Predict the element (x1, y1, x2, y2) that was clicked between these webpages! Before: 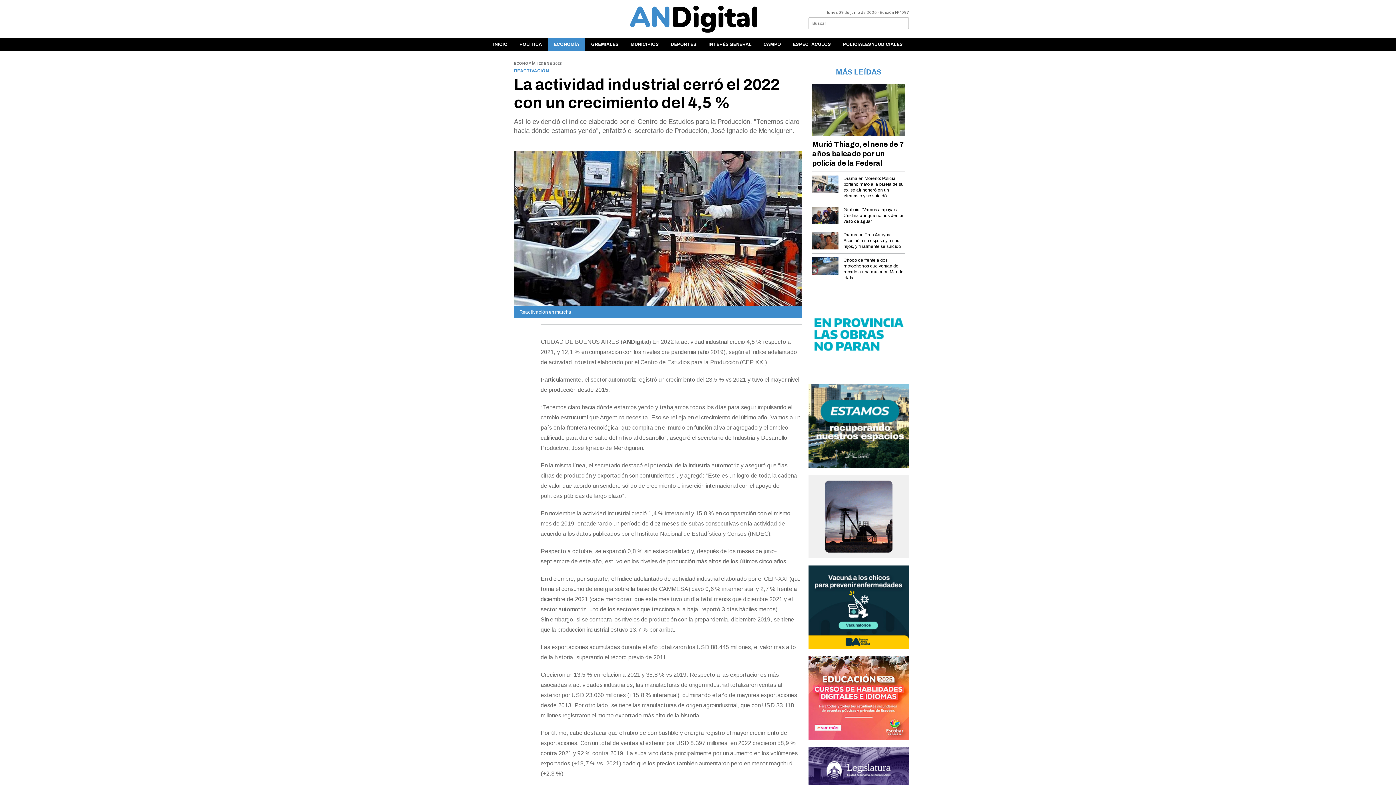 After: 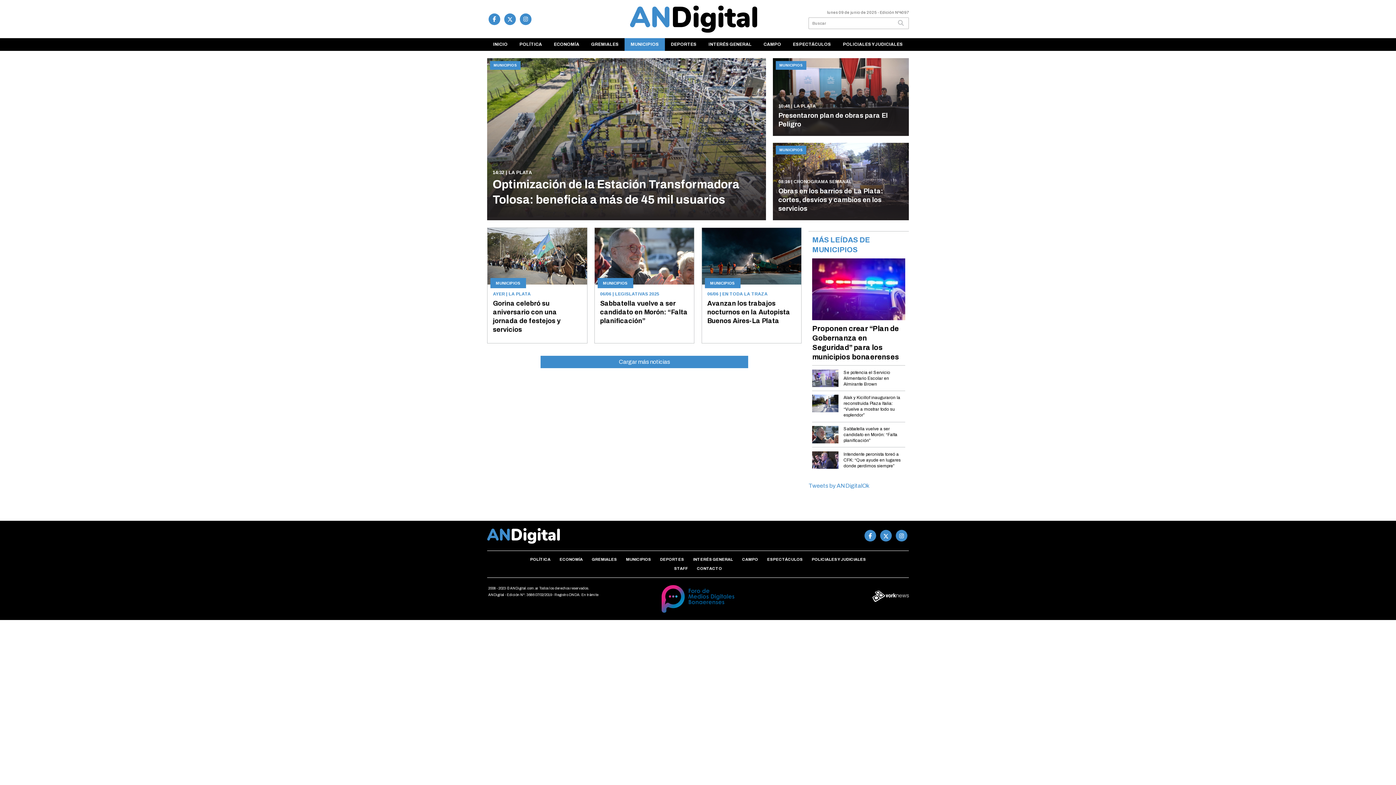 Action: label: MUNICIPIOS bbox: (624, 38, 665, 50)